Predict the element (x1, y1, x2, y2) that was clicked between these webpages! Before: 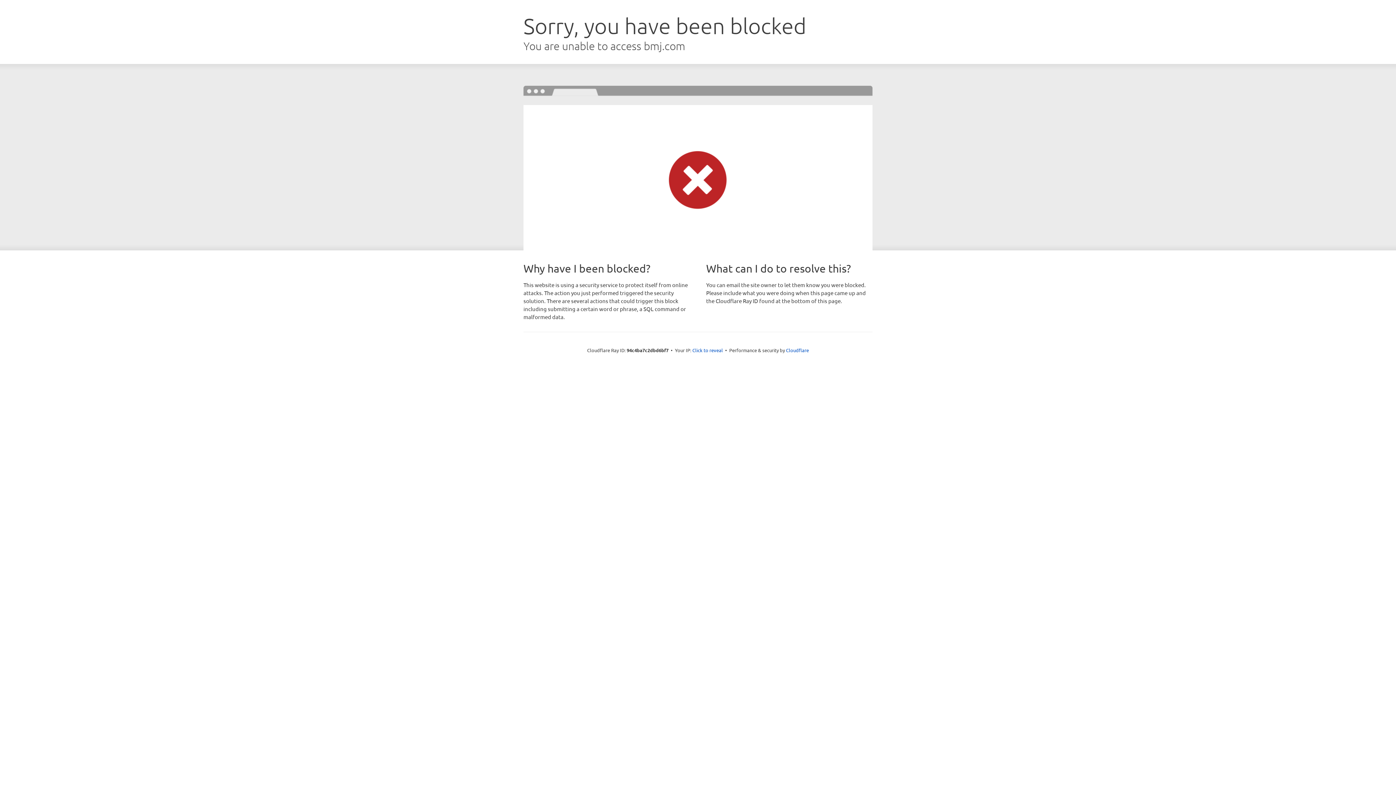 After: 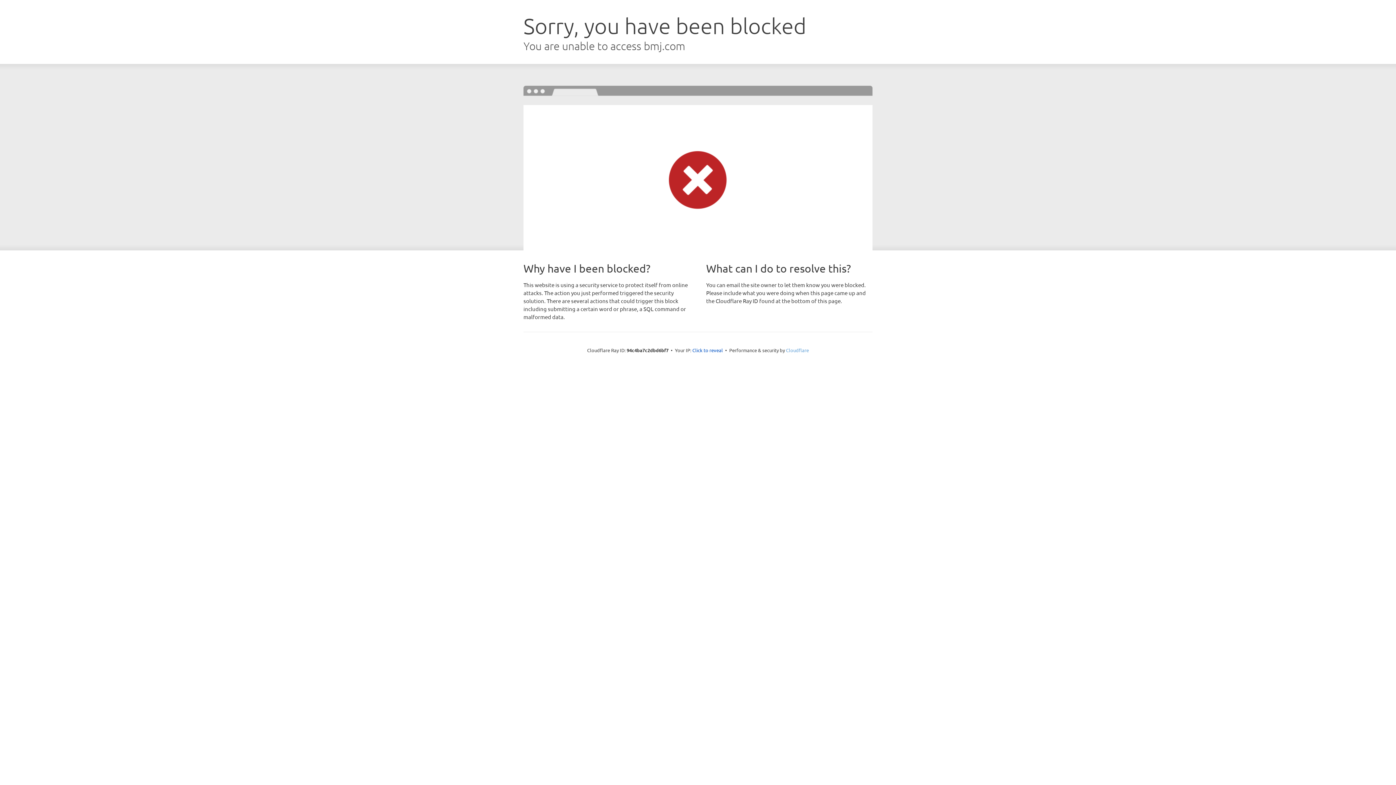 Action: label: Cloudflare bbox: (786, 347, 809, 353)